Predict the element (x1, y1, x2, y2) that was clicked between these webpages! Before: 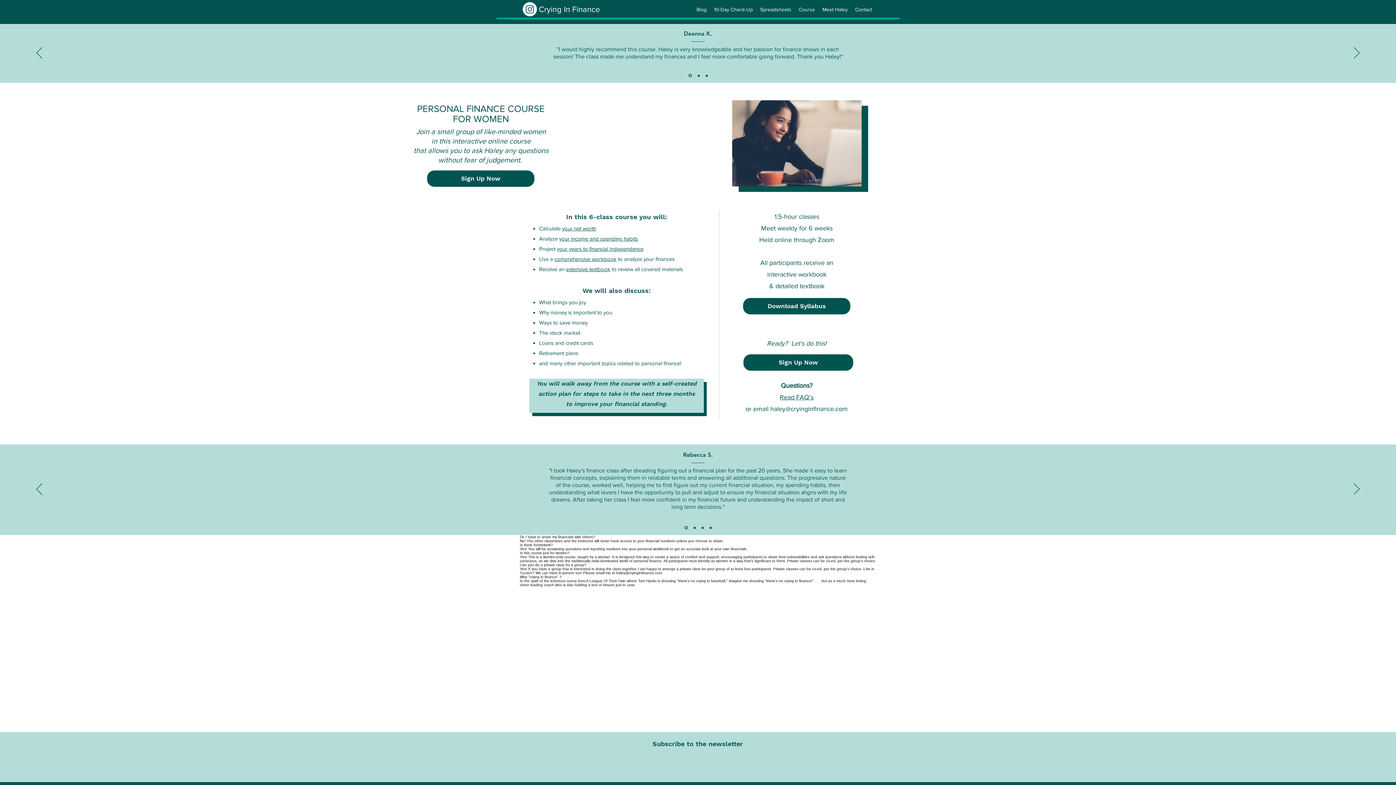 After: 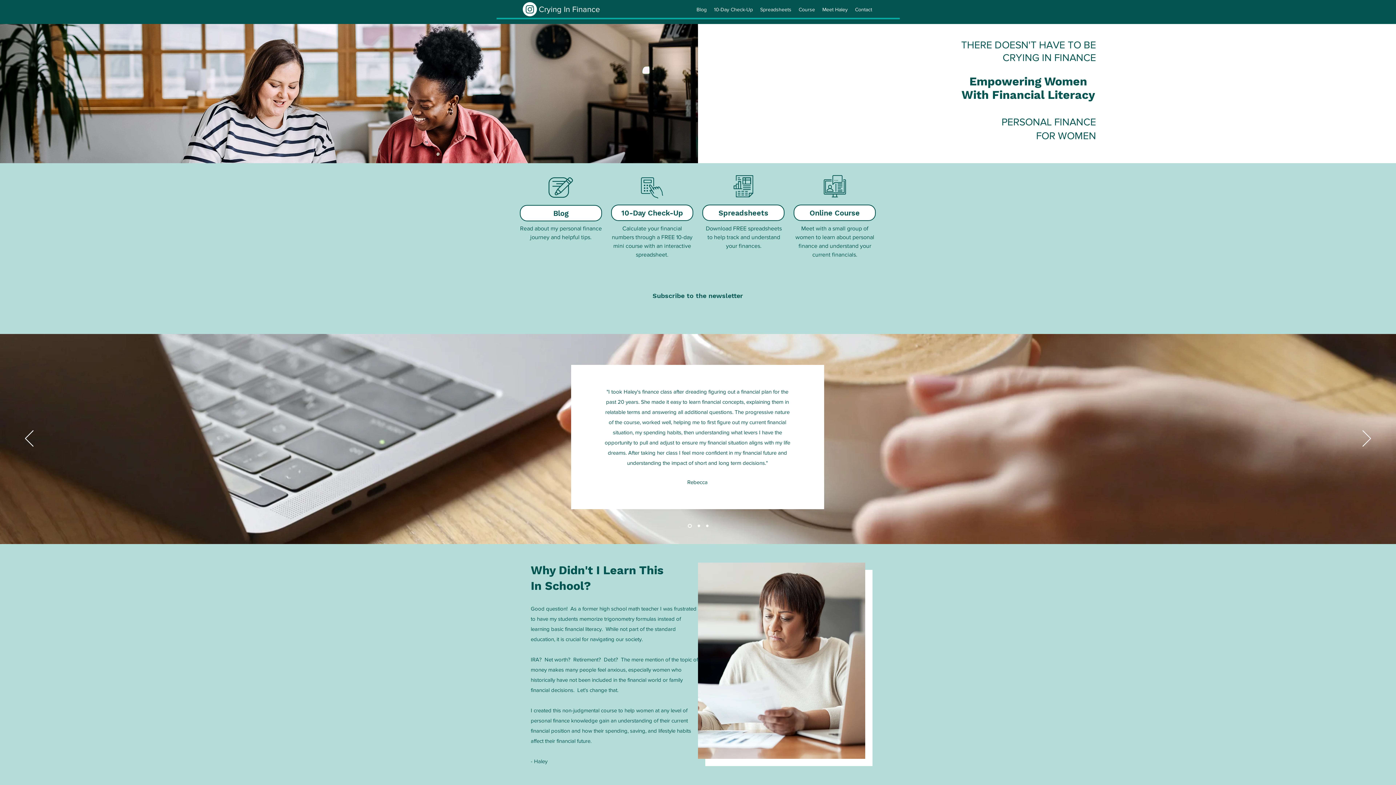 Action: label: Meet Haley bbox: (818, 4, 851, 14)